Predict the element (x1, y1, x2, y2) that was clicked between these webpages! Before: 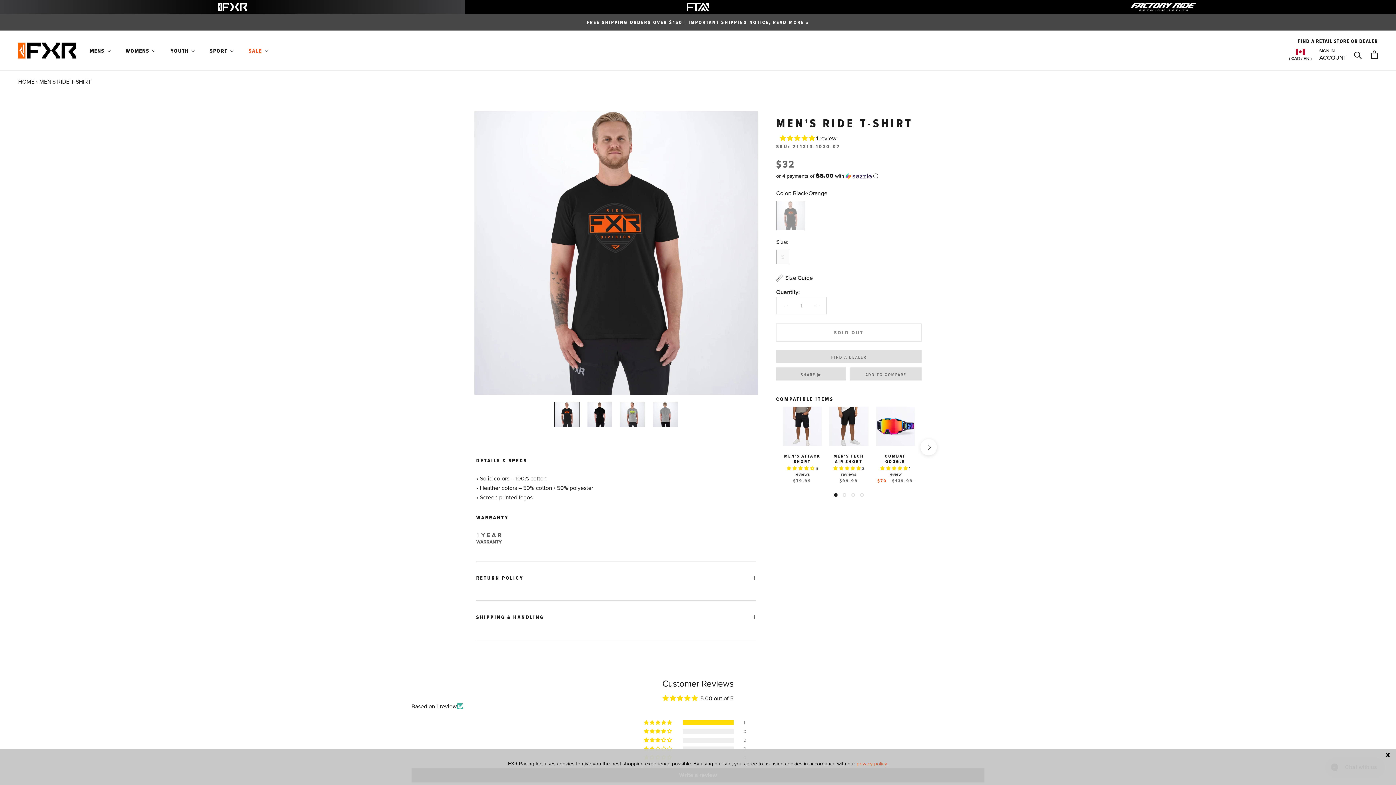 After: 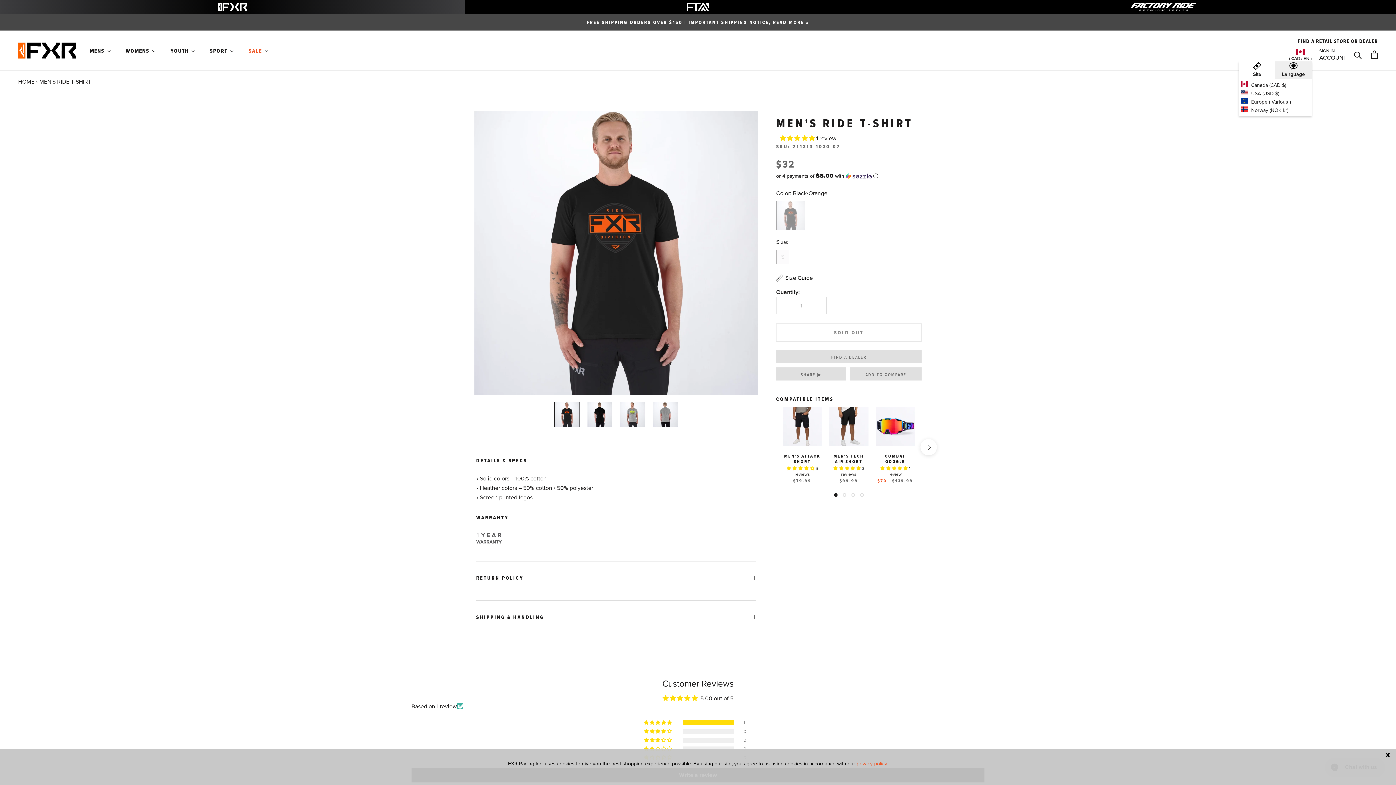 Action: bbox: (1289, 48, 1312, 60) label: ( CAD / EN )